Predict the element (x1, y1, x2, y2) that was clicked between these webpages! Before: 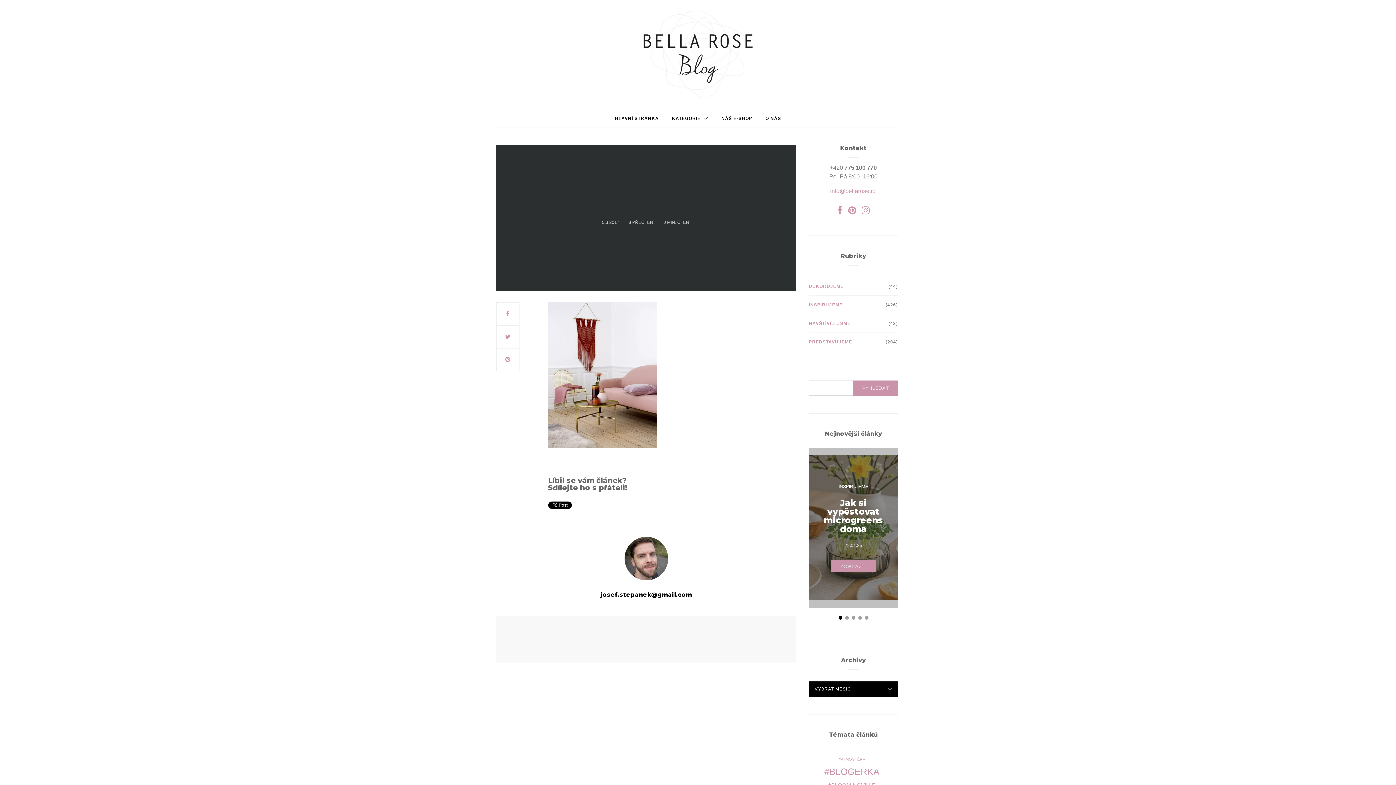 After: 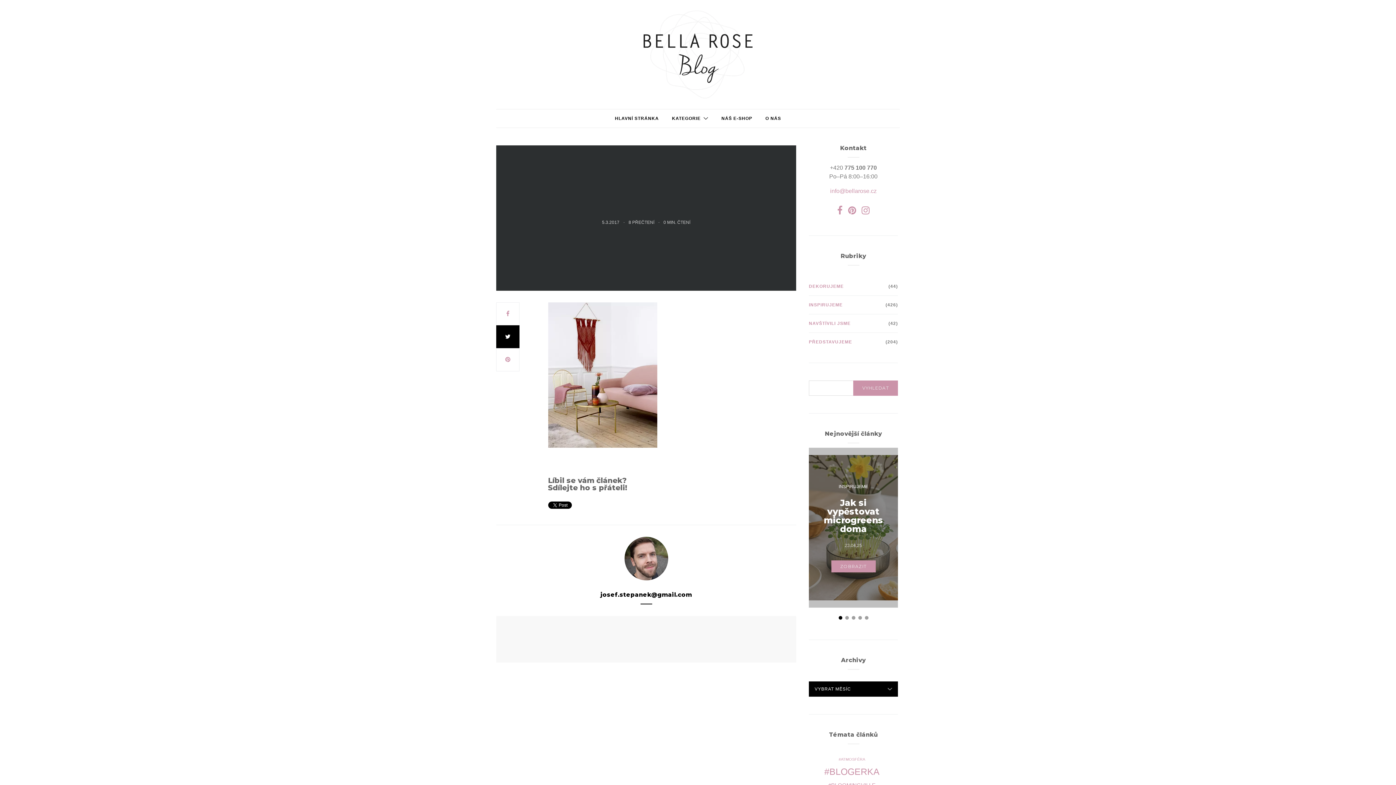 Action: bbox: (496, 325, 519, 348)